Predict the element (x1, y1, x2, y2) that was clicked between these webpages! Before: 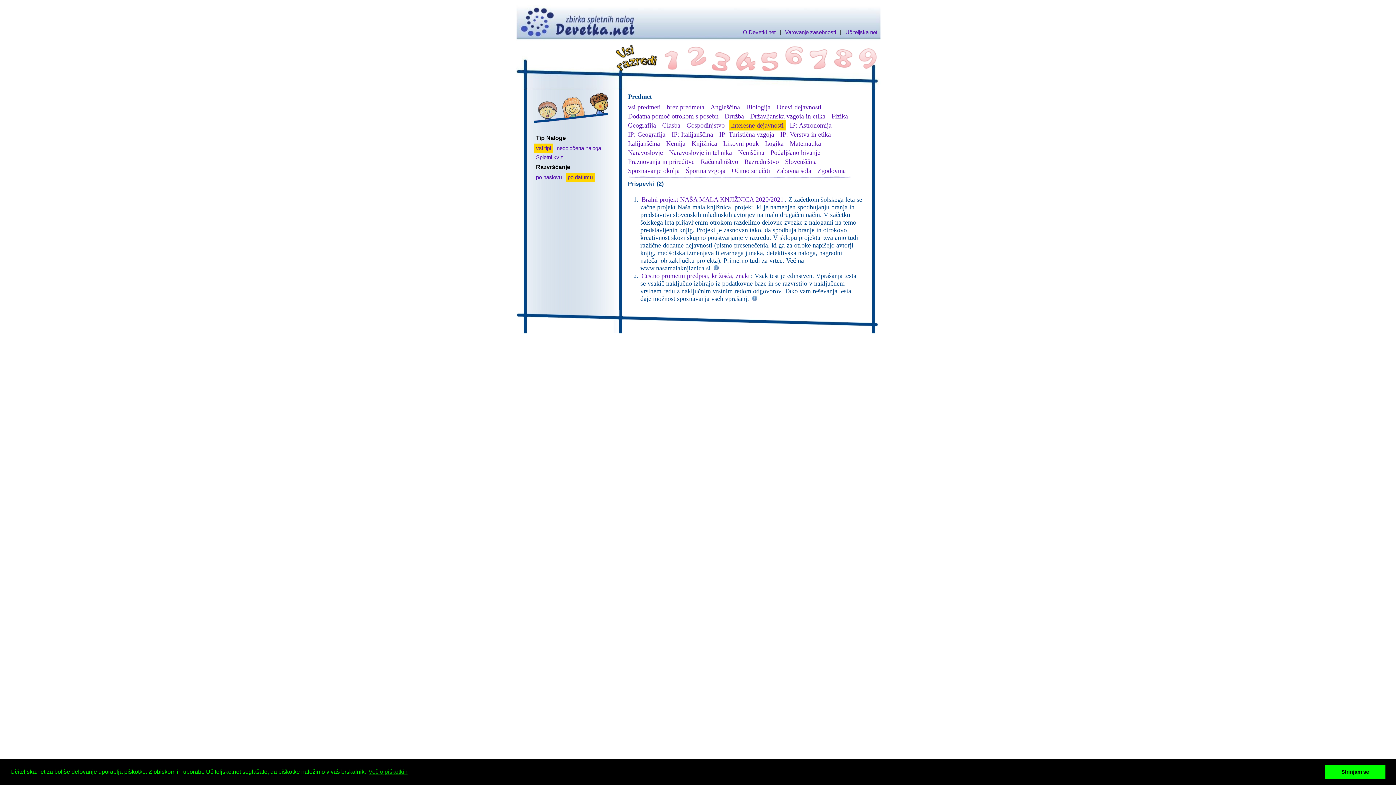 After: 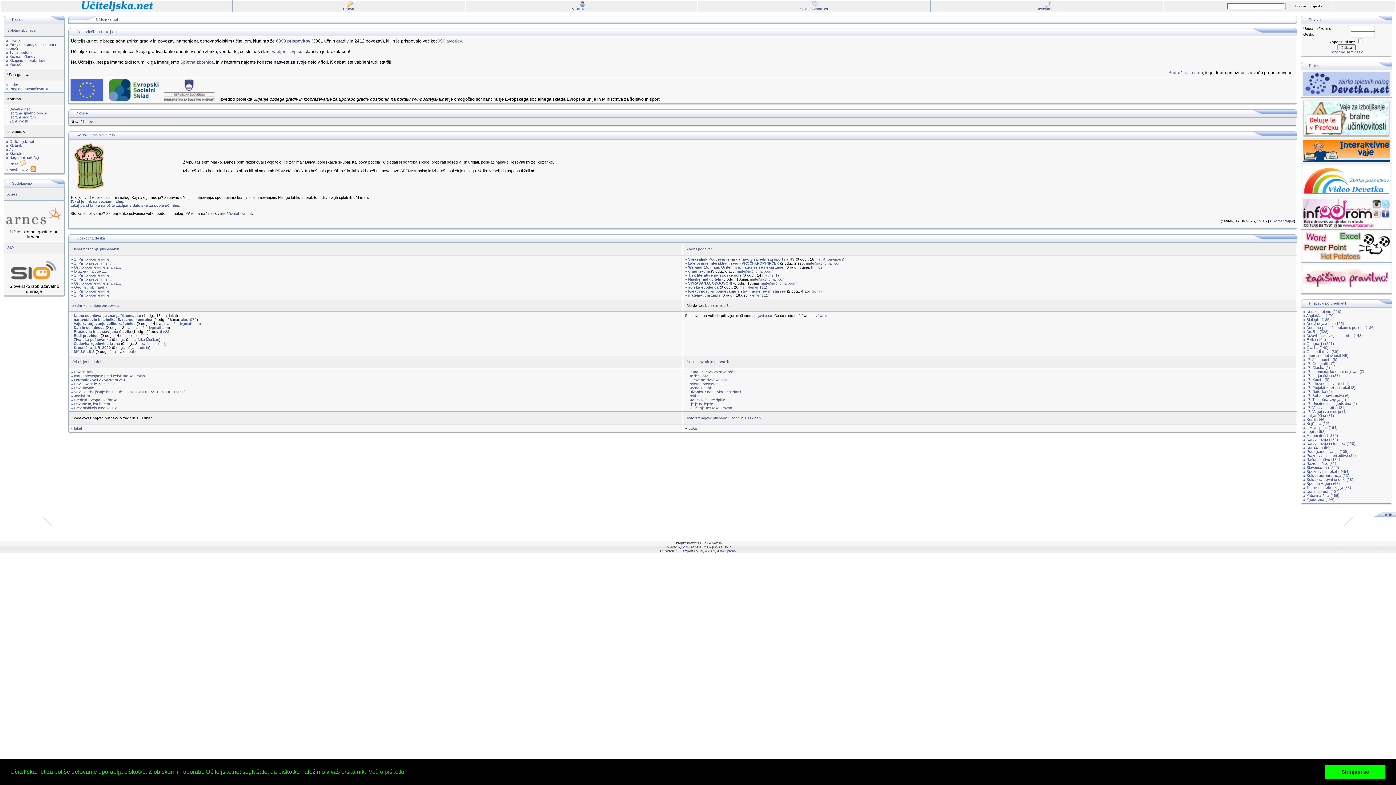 Action: bbox: (844, 29, 878, 35) label: Učiteljska.net